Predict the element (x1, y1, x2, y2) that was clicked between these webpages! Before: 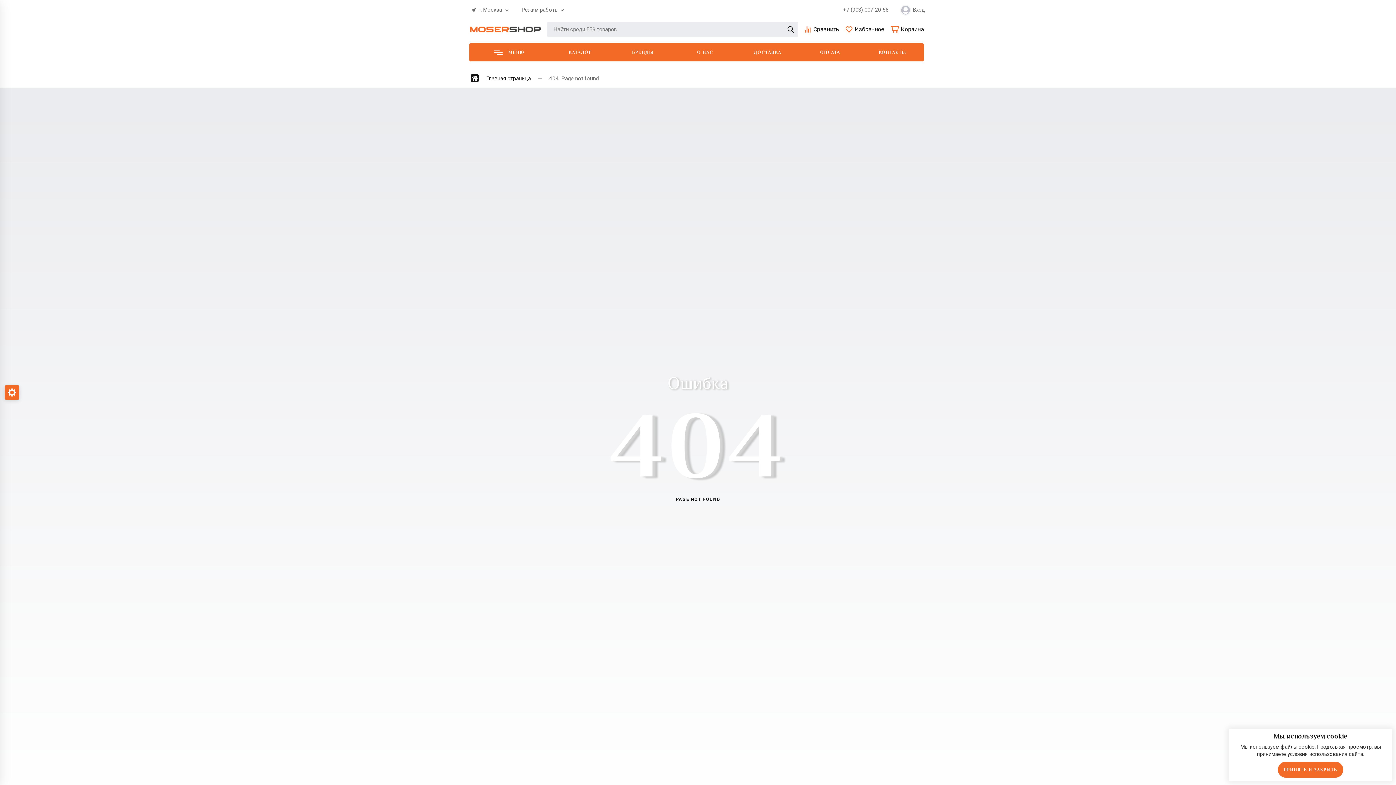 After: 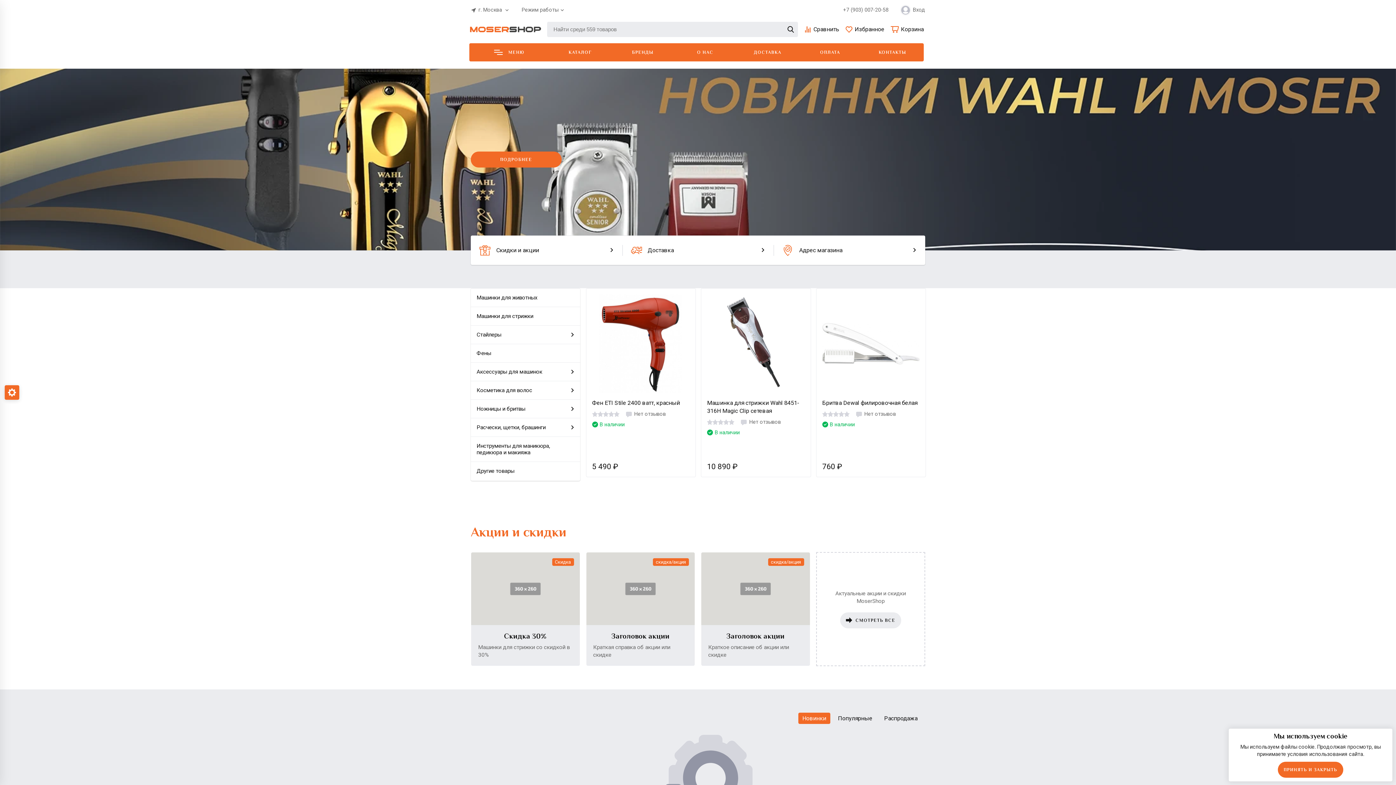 Action: bbox: (469, 18, 541, 40)